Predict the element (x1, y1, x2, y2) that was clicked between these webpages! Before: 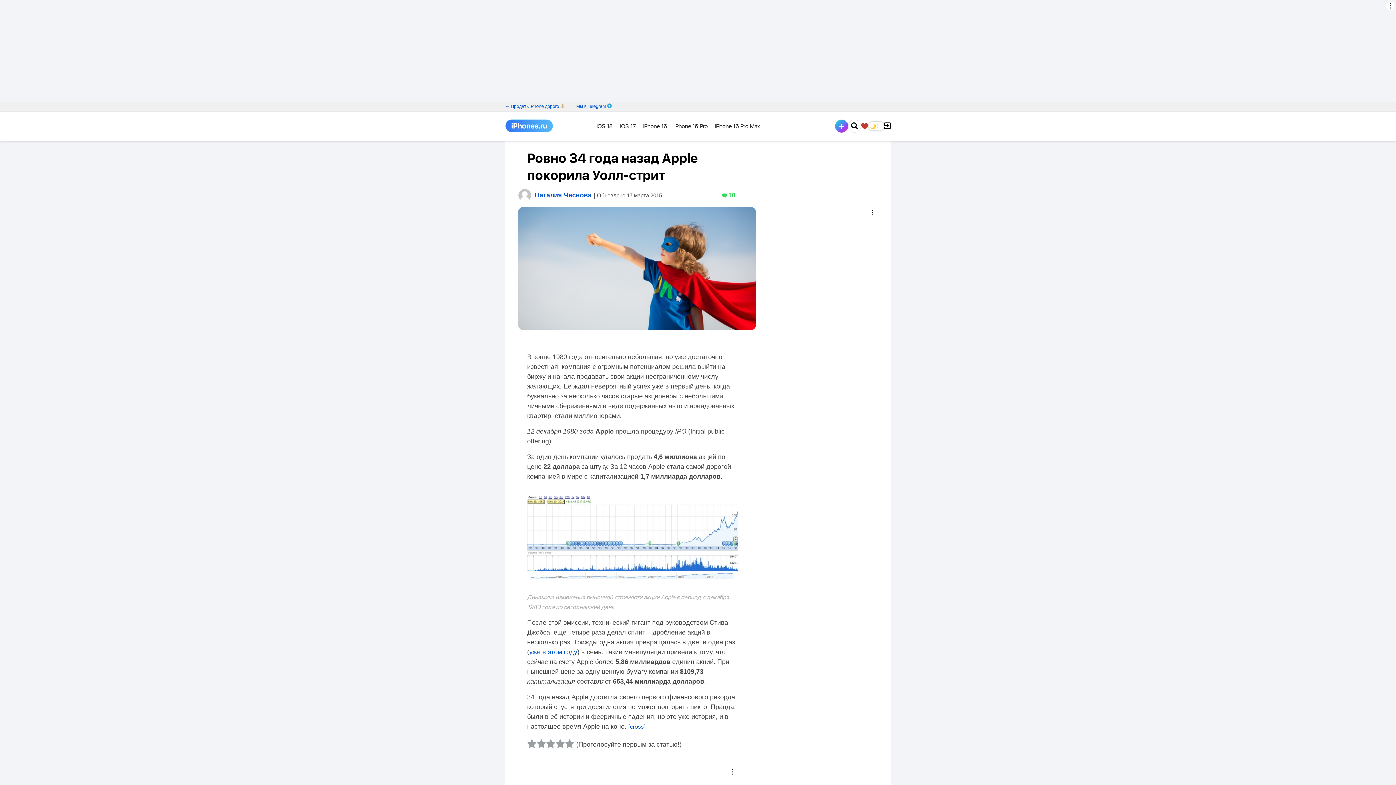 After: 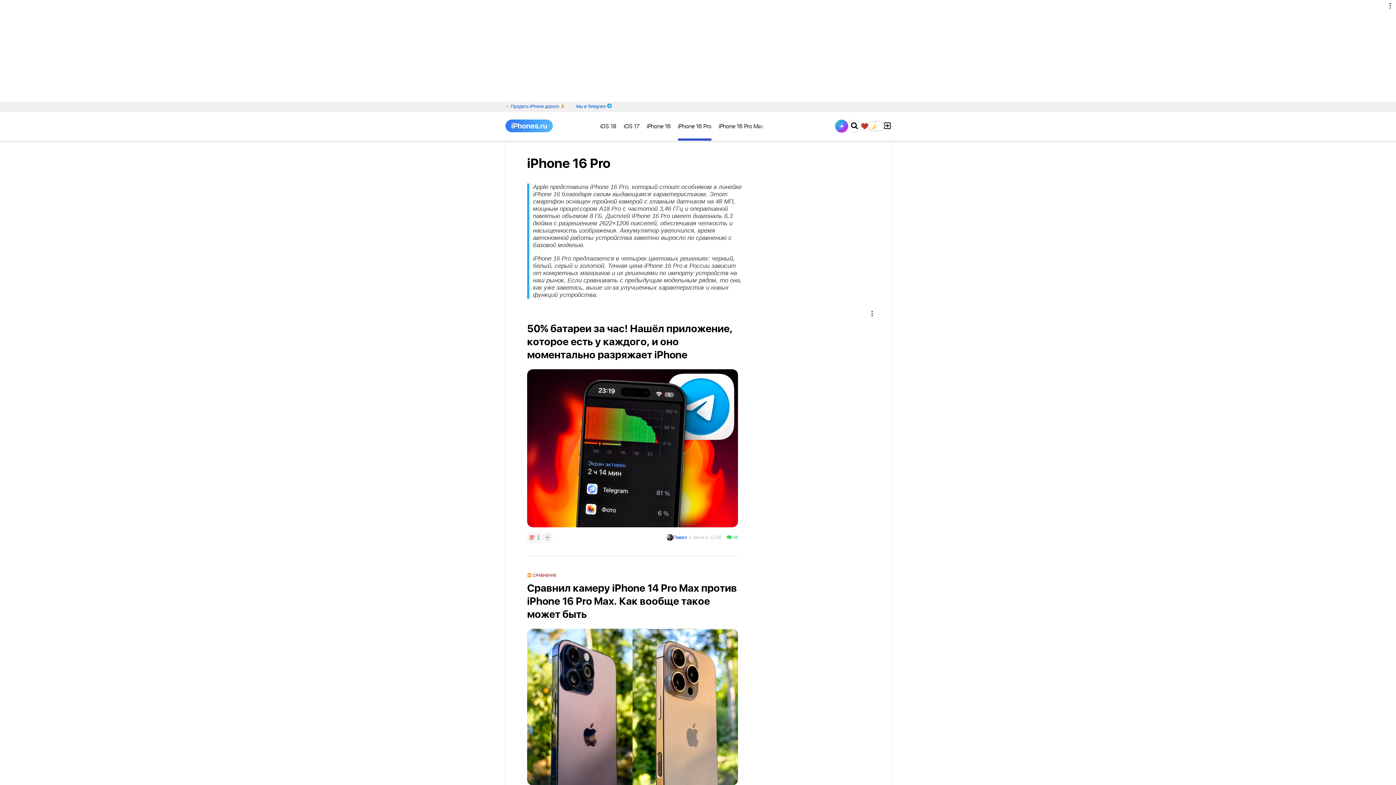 Action: bbox: (674, 111, 707, 138) label: iPhone 16 Pro